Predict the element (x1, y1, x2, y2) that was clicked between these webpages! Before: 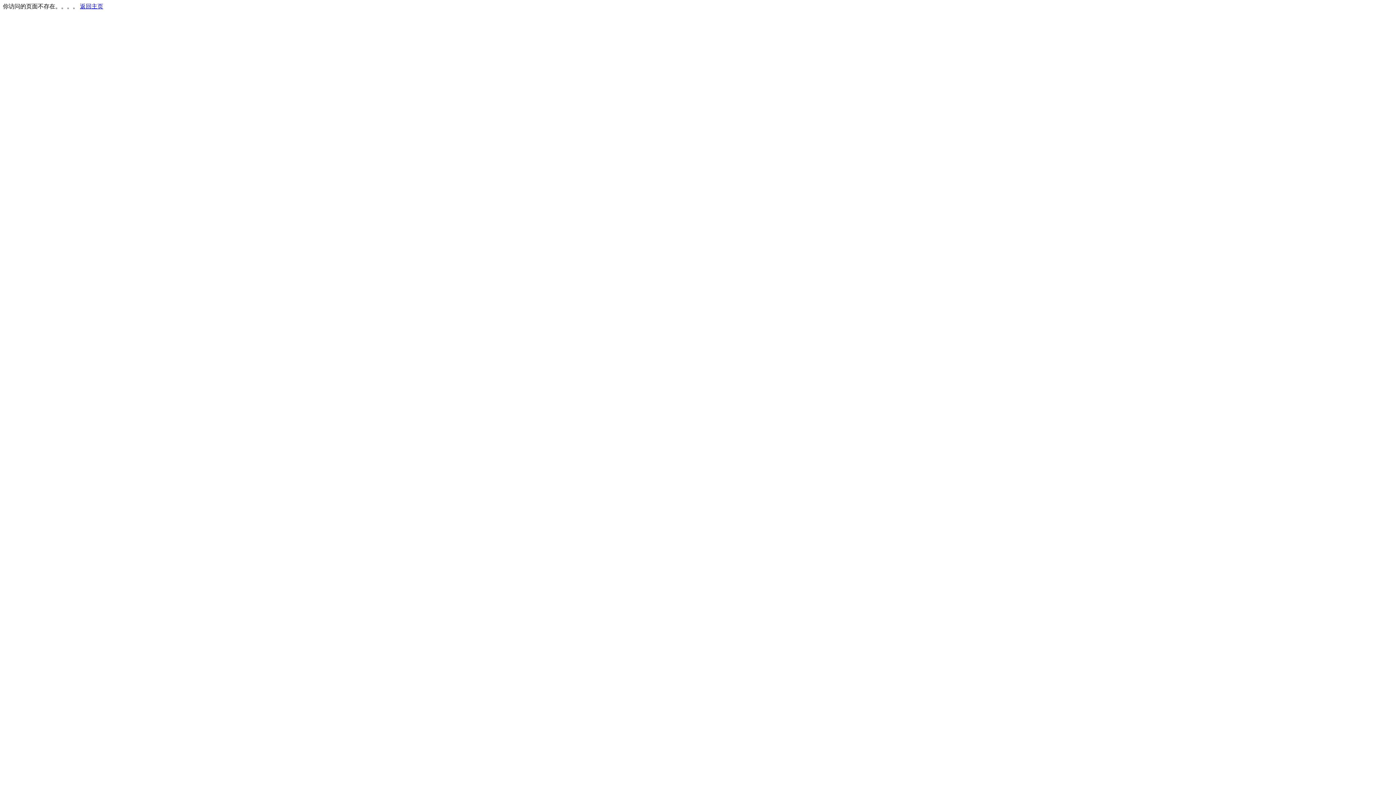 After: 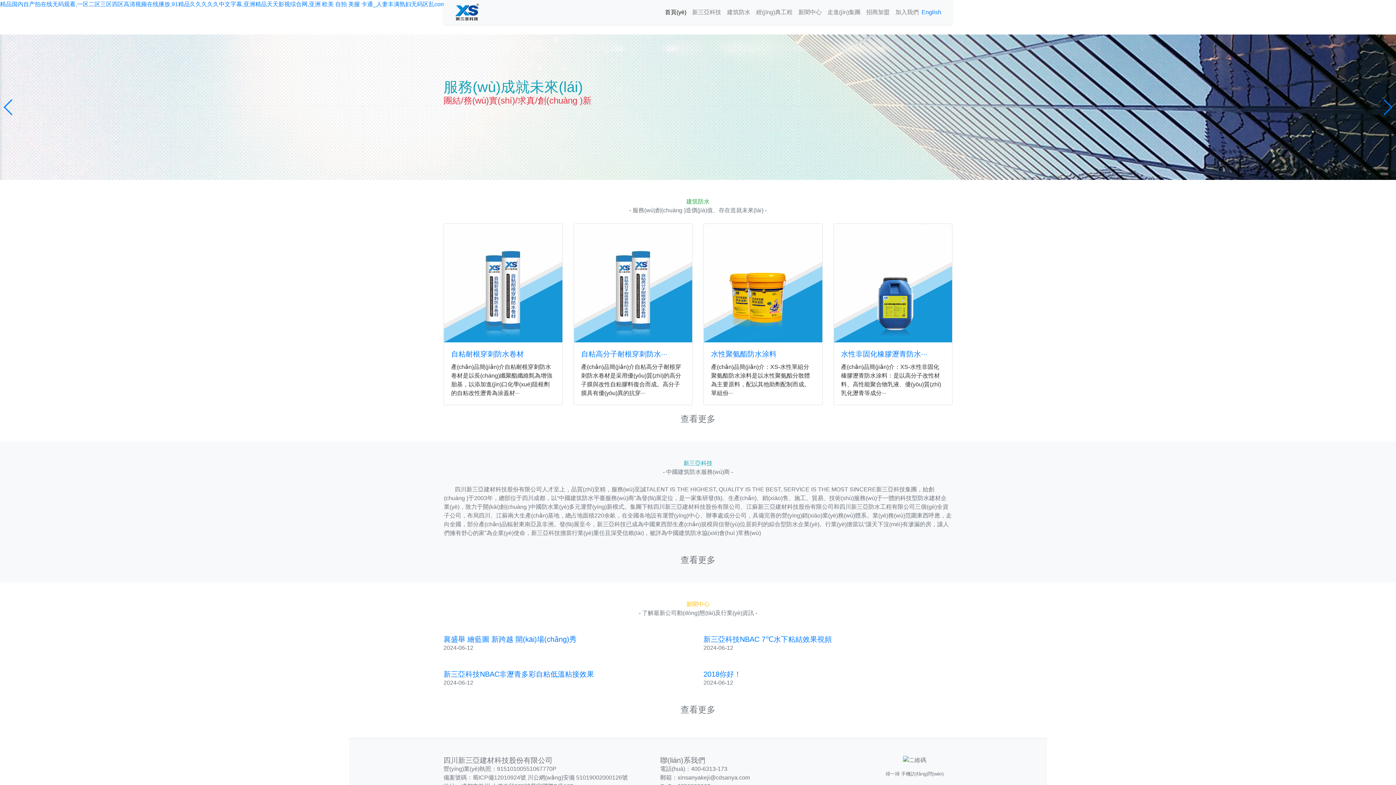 Action: bbox: (80, 3, 103, 9) label: 返回主页